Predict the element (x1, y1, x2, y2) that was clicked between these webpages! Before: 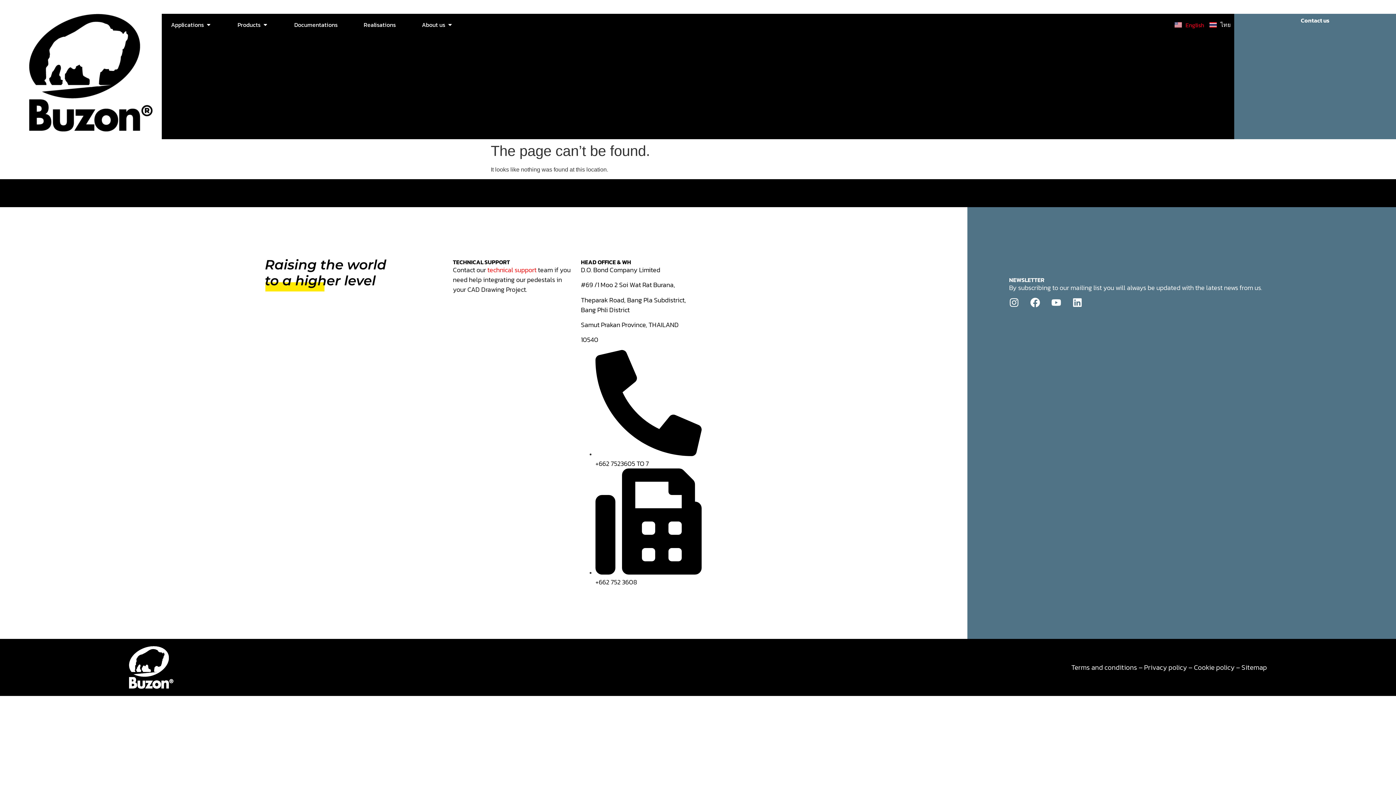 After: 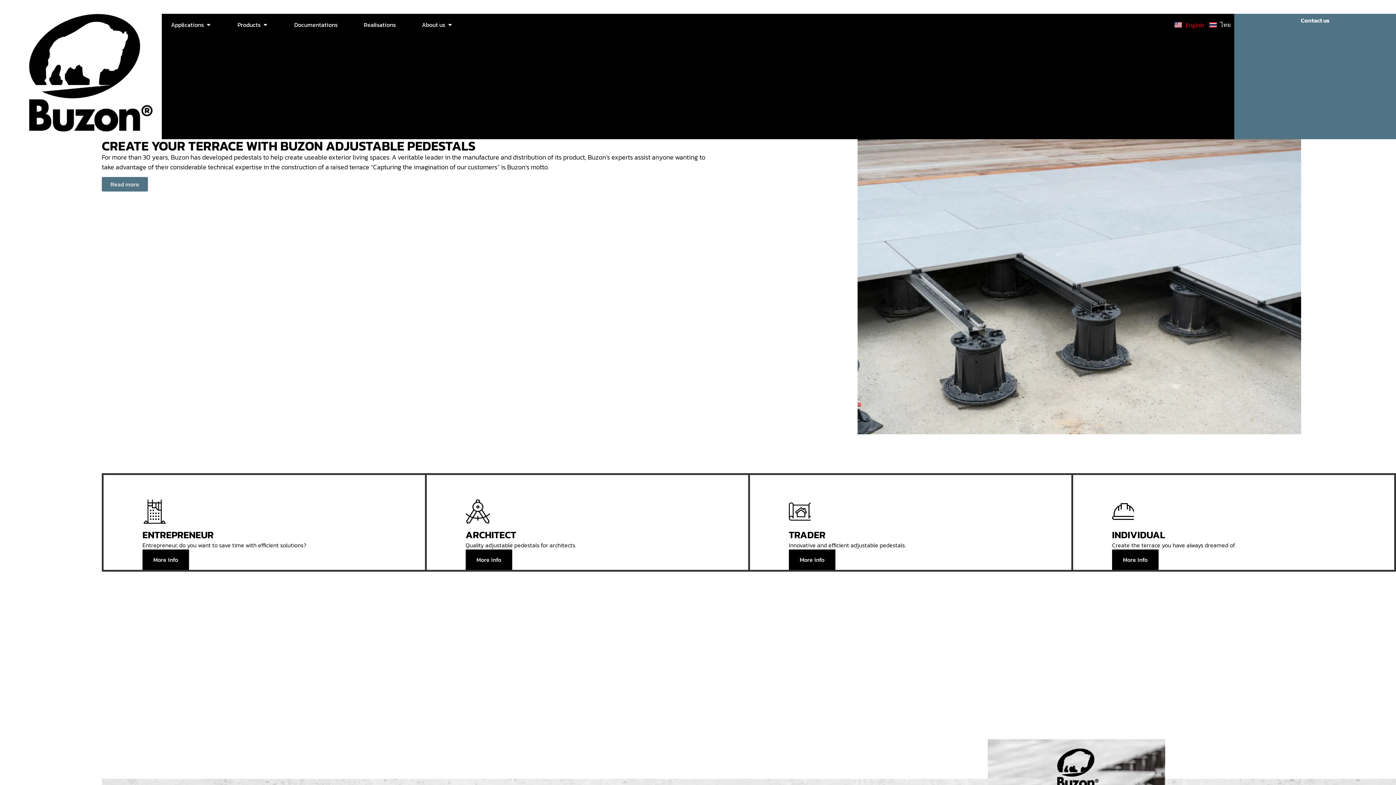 Action: label: English bbox: (1174, 19, 1204, 29)